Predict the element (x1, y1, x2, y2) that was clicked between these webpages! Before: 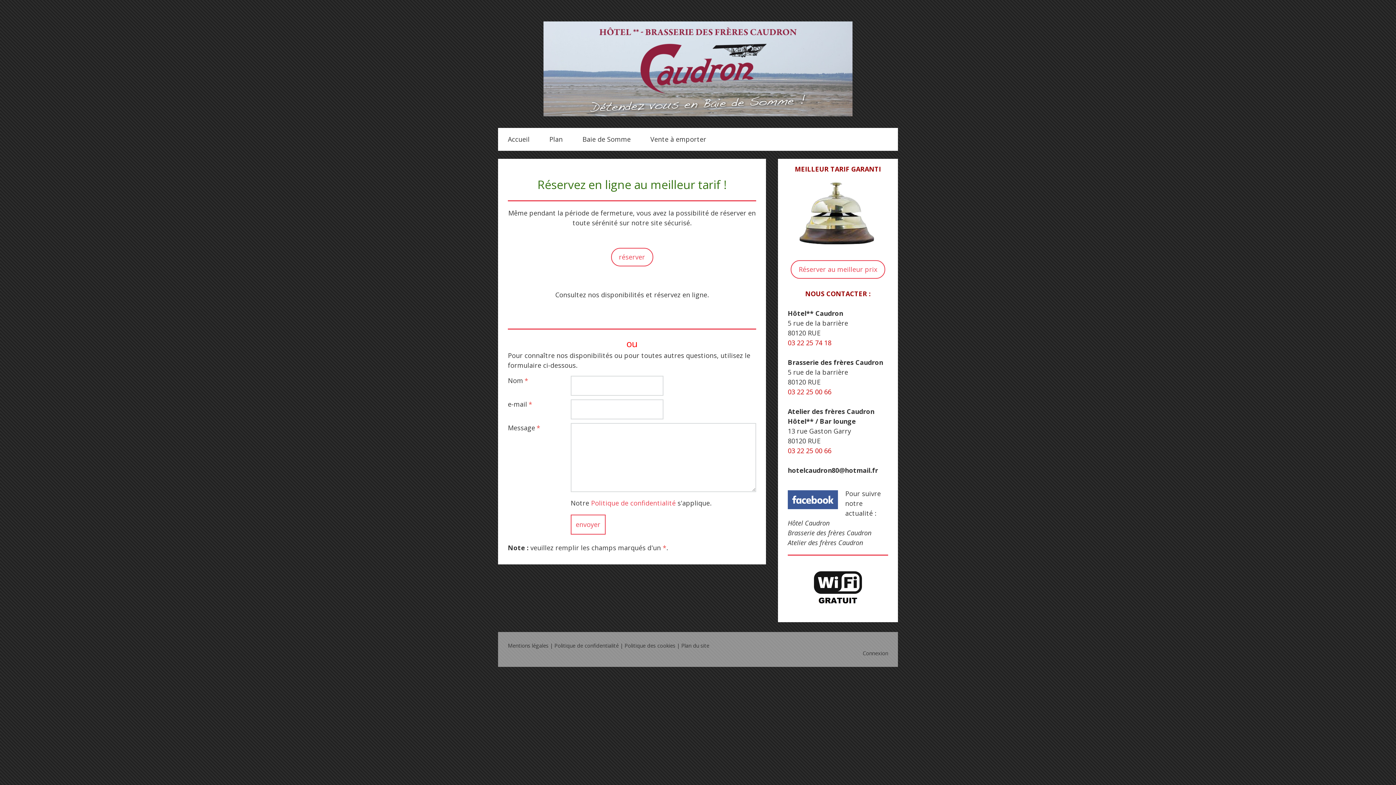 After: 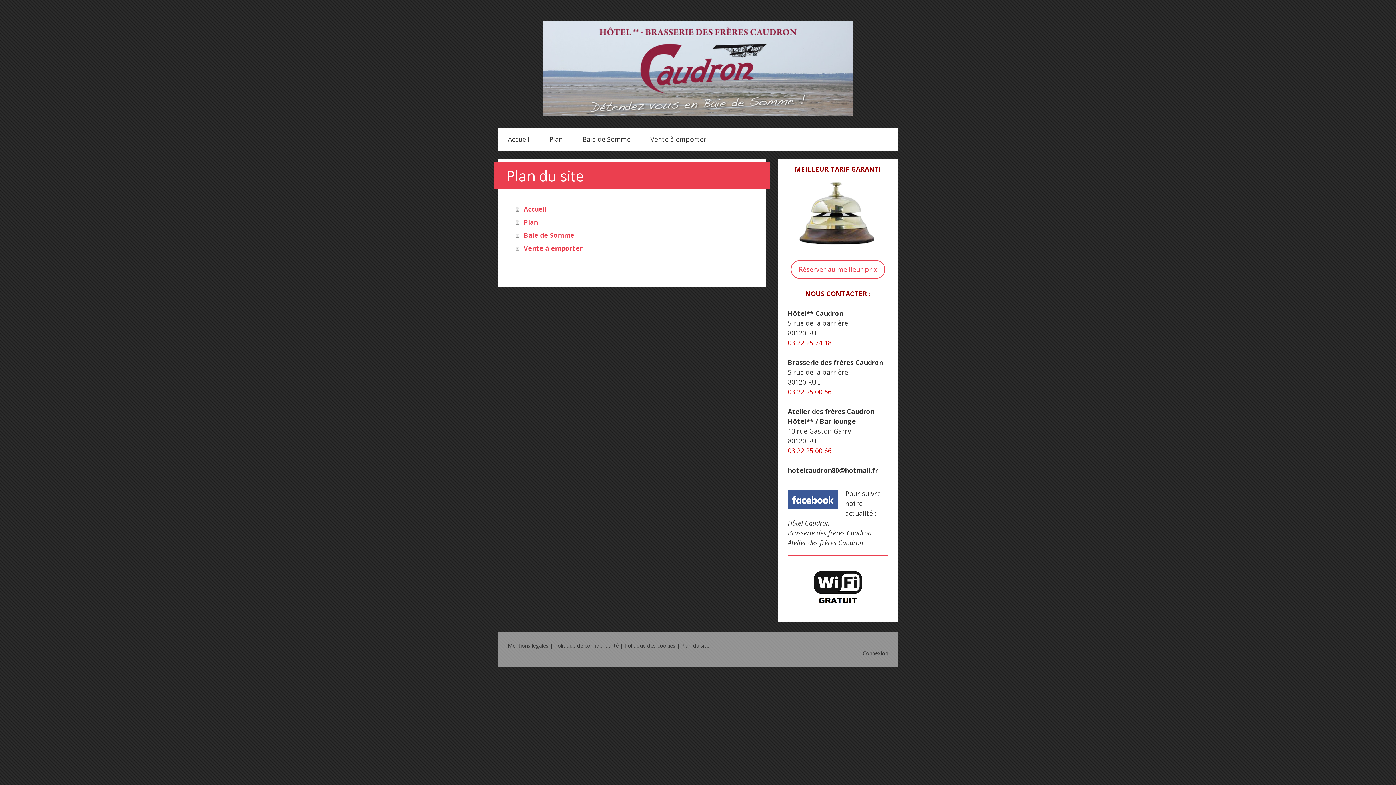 Action: label: Plan du site bbox: (681, 642, 709, 649)